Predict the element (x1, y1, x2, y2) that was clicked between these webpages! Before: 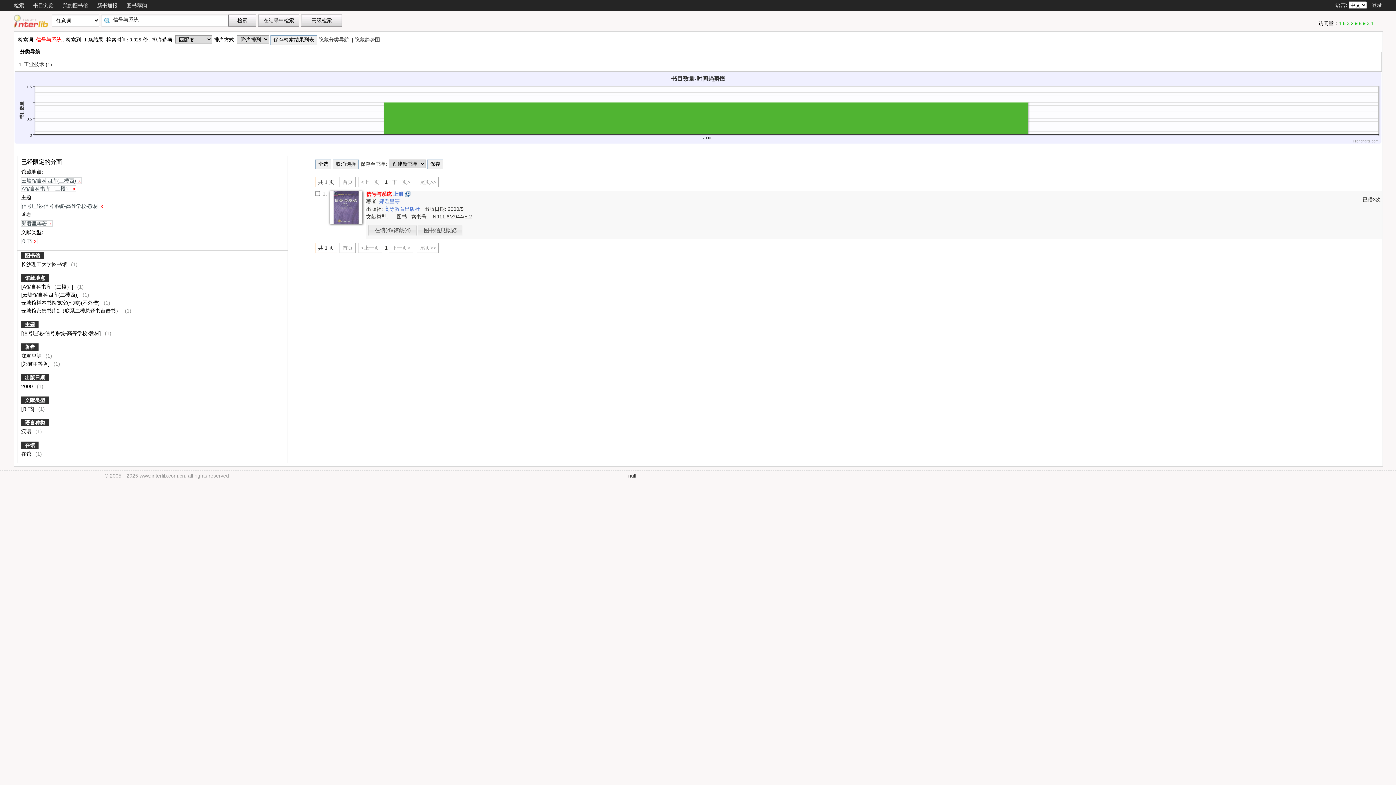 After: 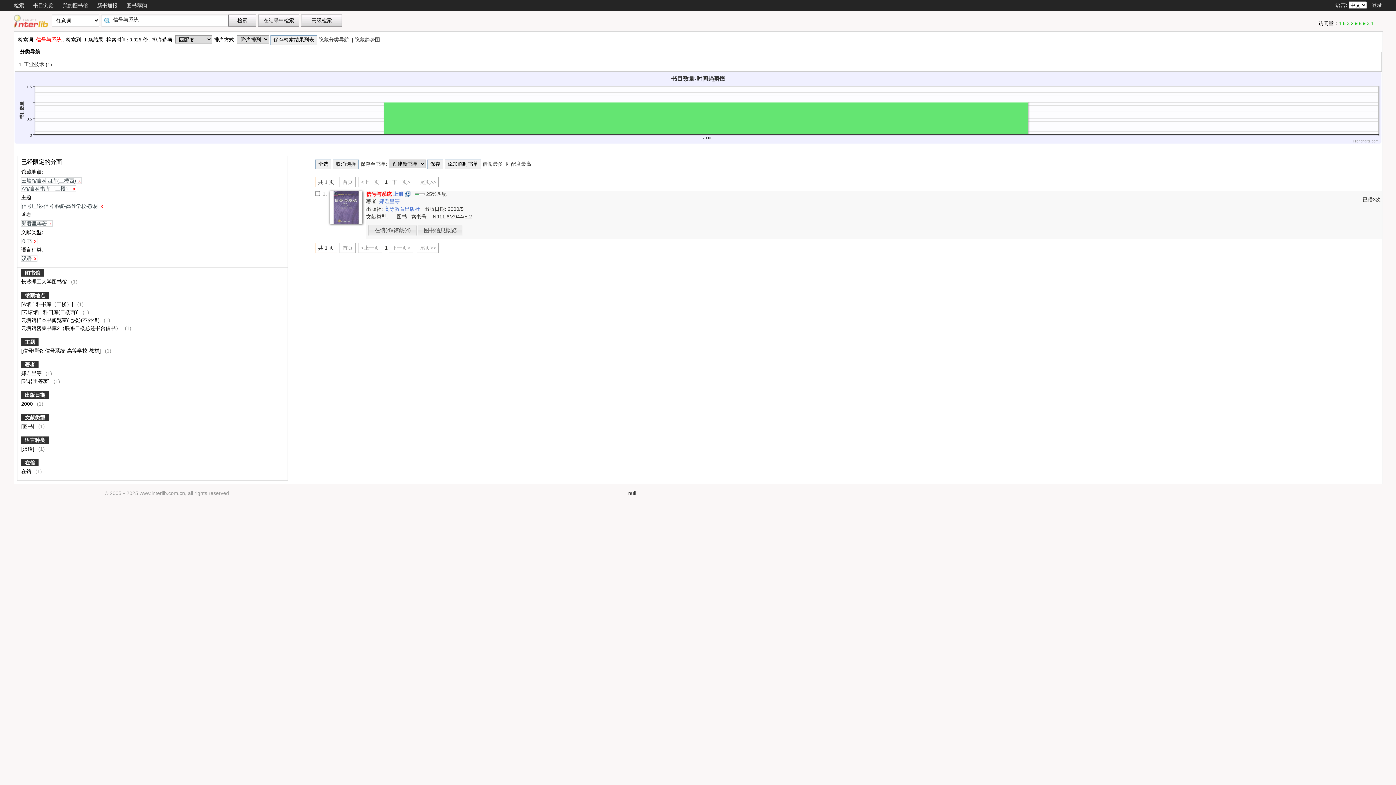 Action: label: 汉语  bbox: (21, 428, 32, 434)